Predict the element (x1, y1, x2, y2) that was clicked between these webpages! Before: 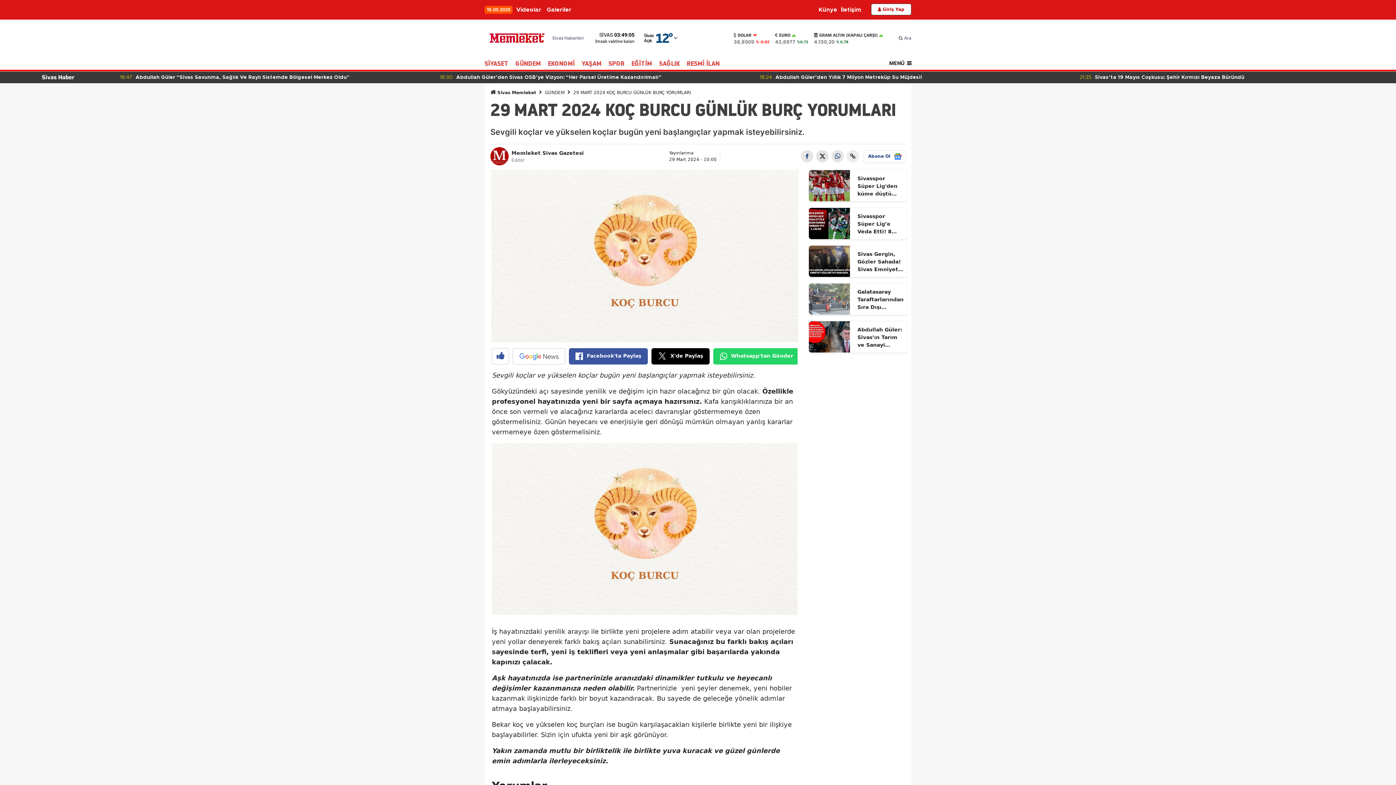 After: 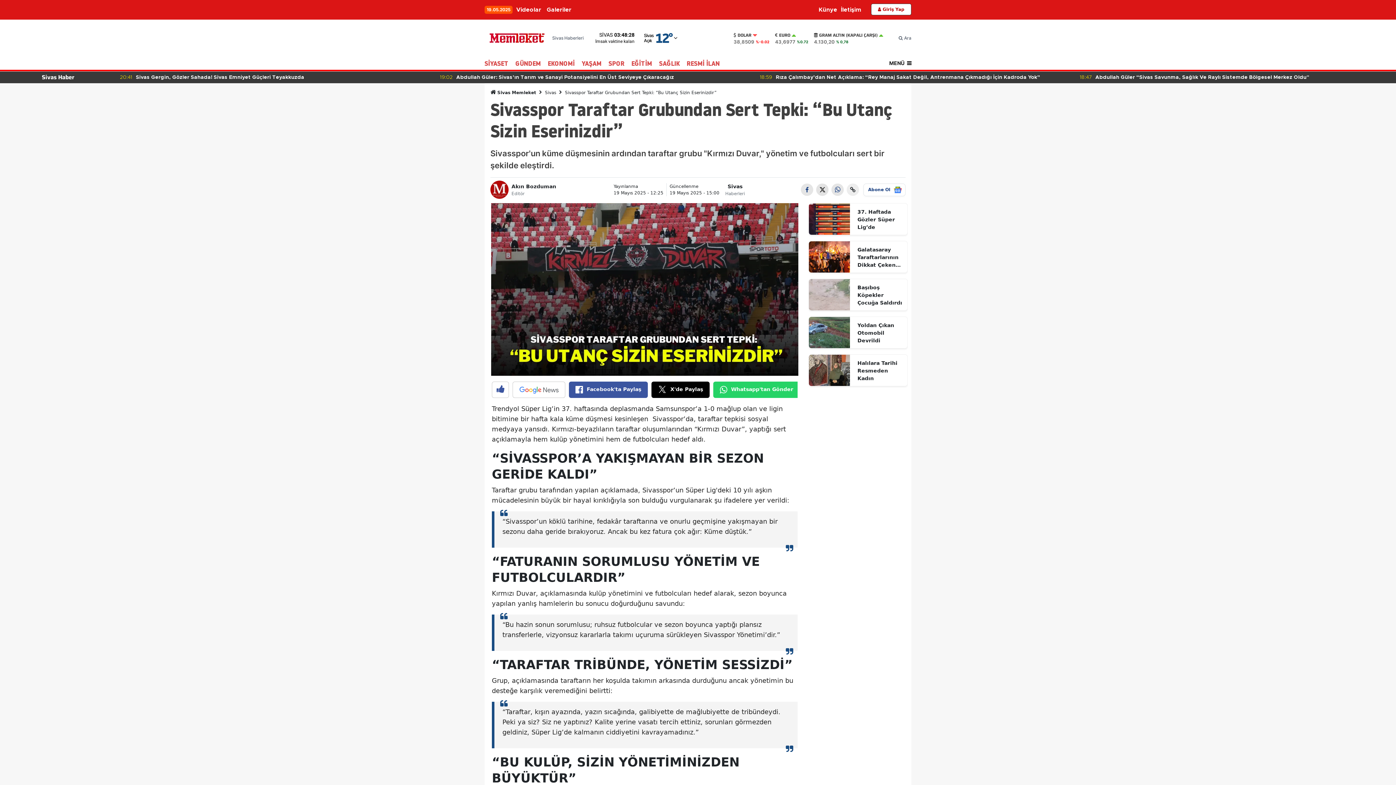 Action: bbox: (775, 73, 962, 81) label: Sivasspor Taraftar Grubundan Sert Tepki: “Bu Utanç Sizin Eserinizdir”